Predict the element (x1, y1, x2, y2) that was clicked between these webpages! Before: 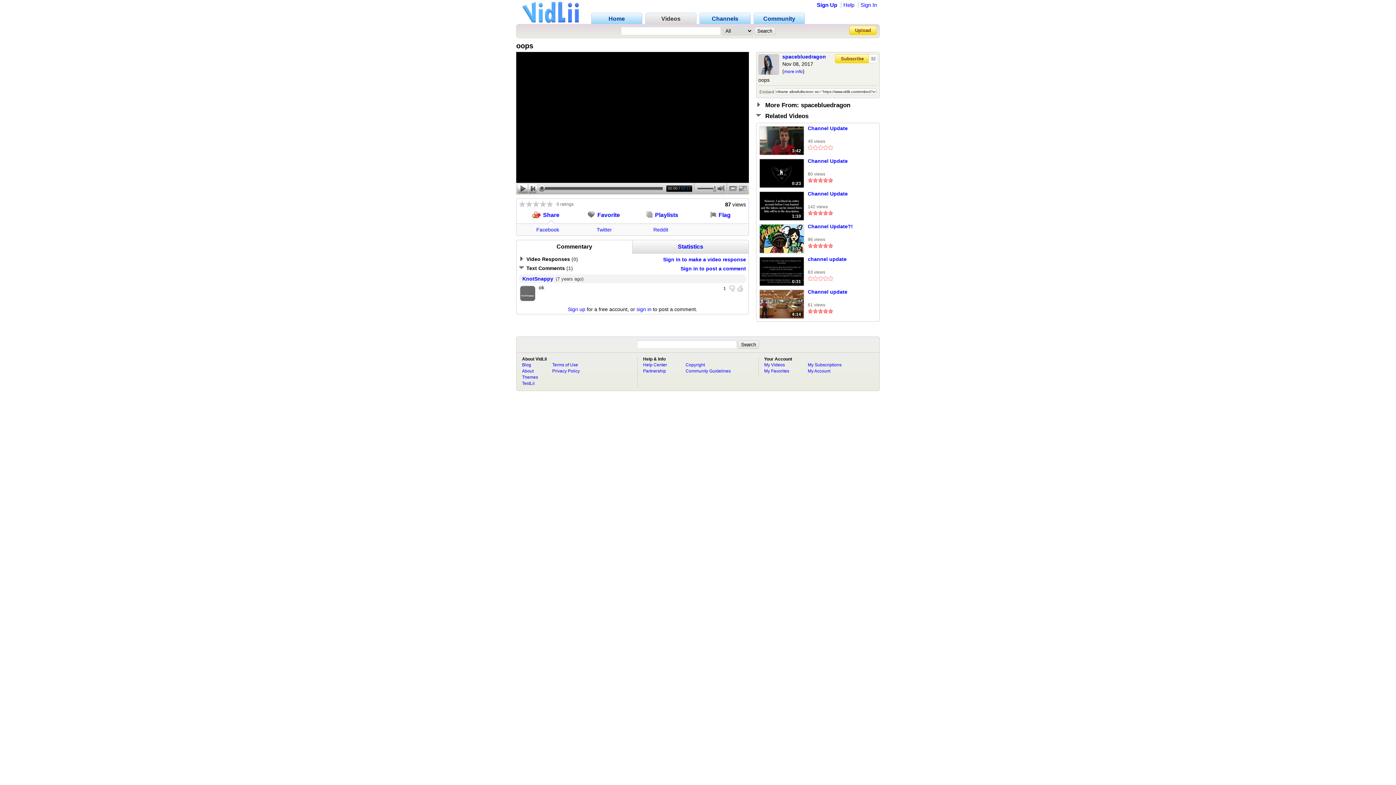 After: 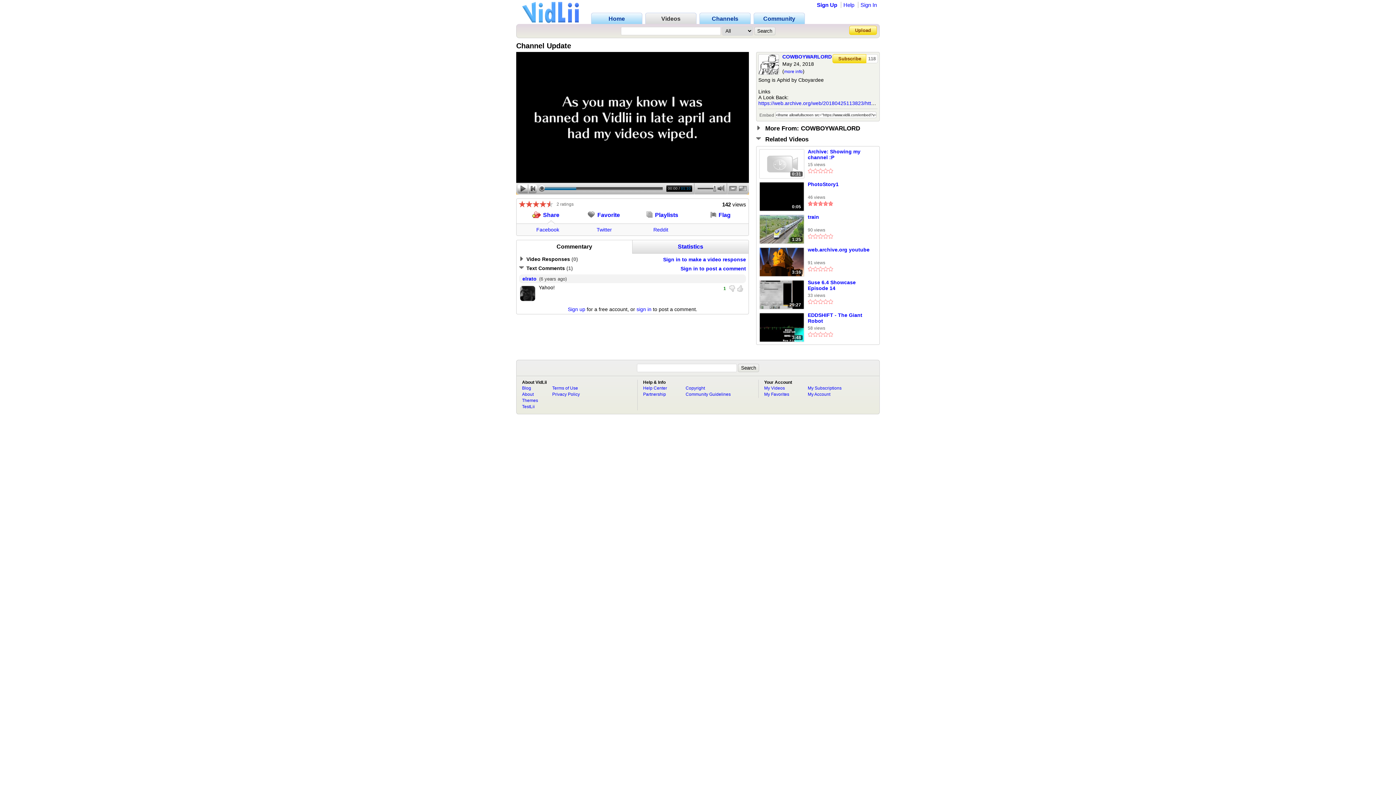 Action: label: Channel Update bbox: (808, 190, 869, 203)